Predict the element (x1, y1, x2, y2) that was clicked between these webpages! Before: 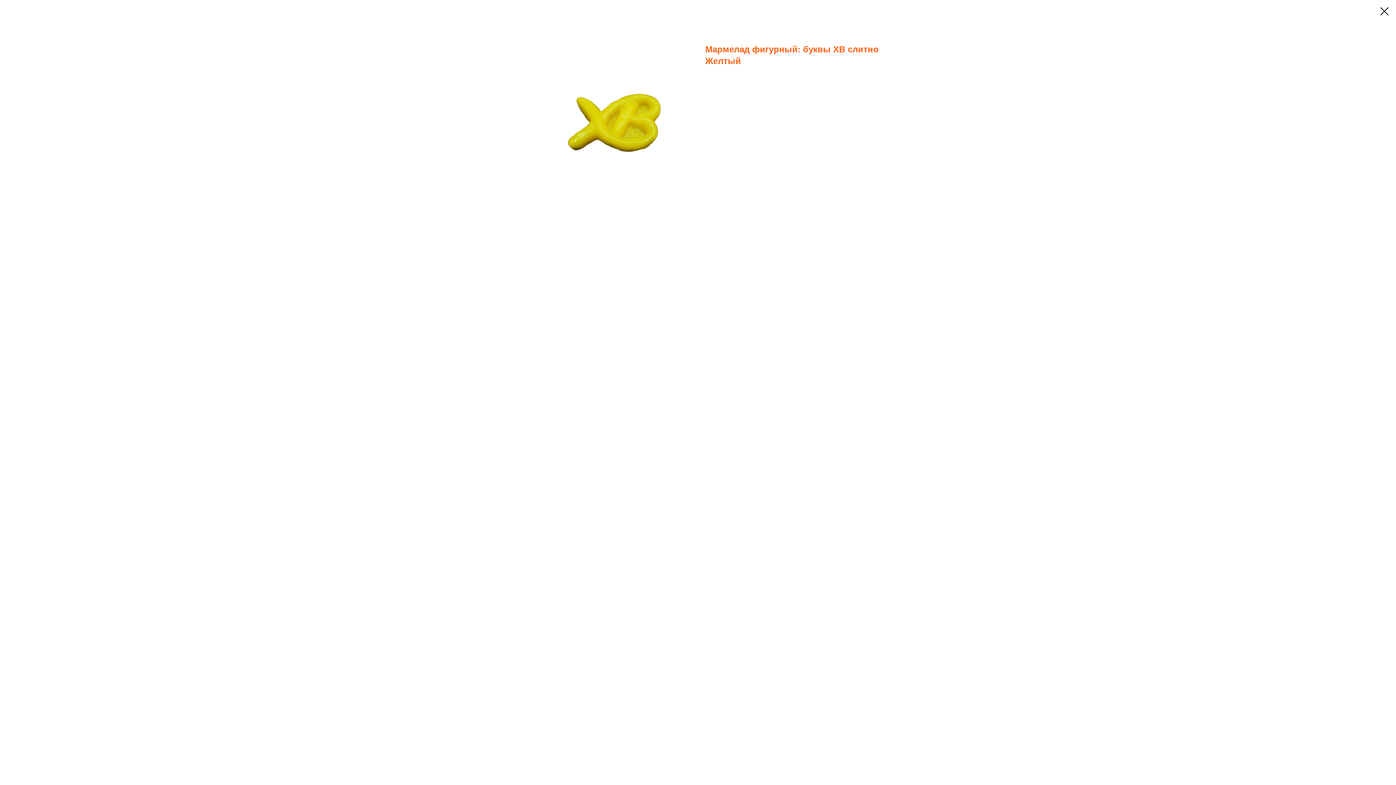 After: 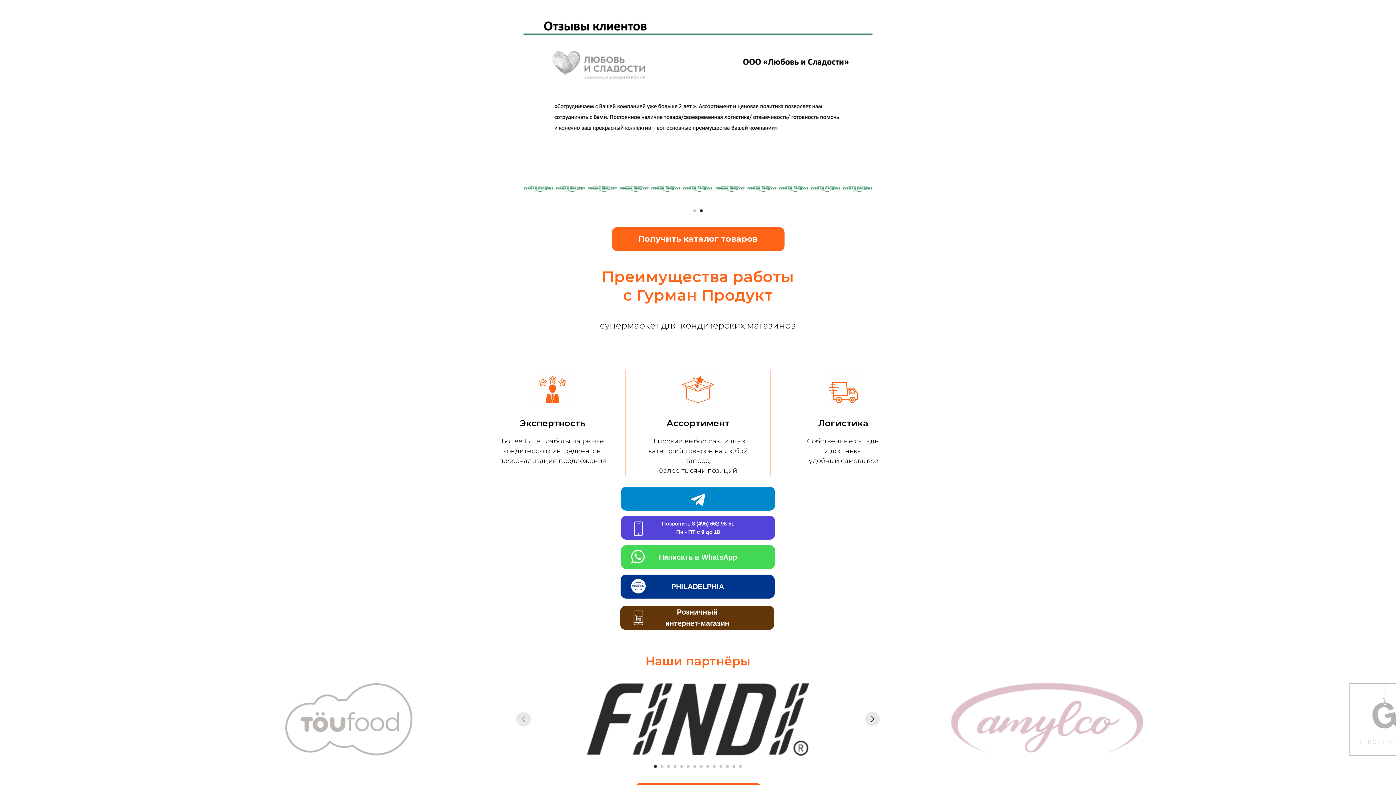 Action: bbox: (1380, 7, 1389, 15)